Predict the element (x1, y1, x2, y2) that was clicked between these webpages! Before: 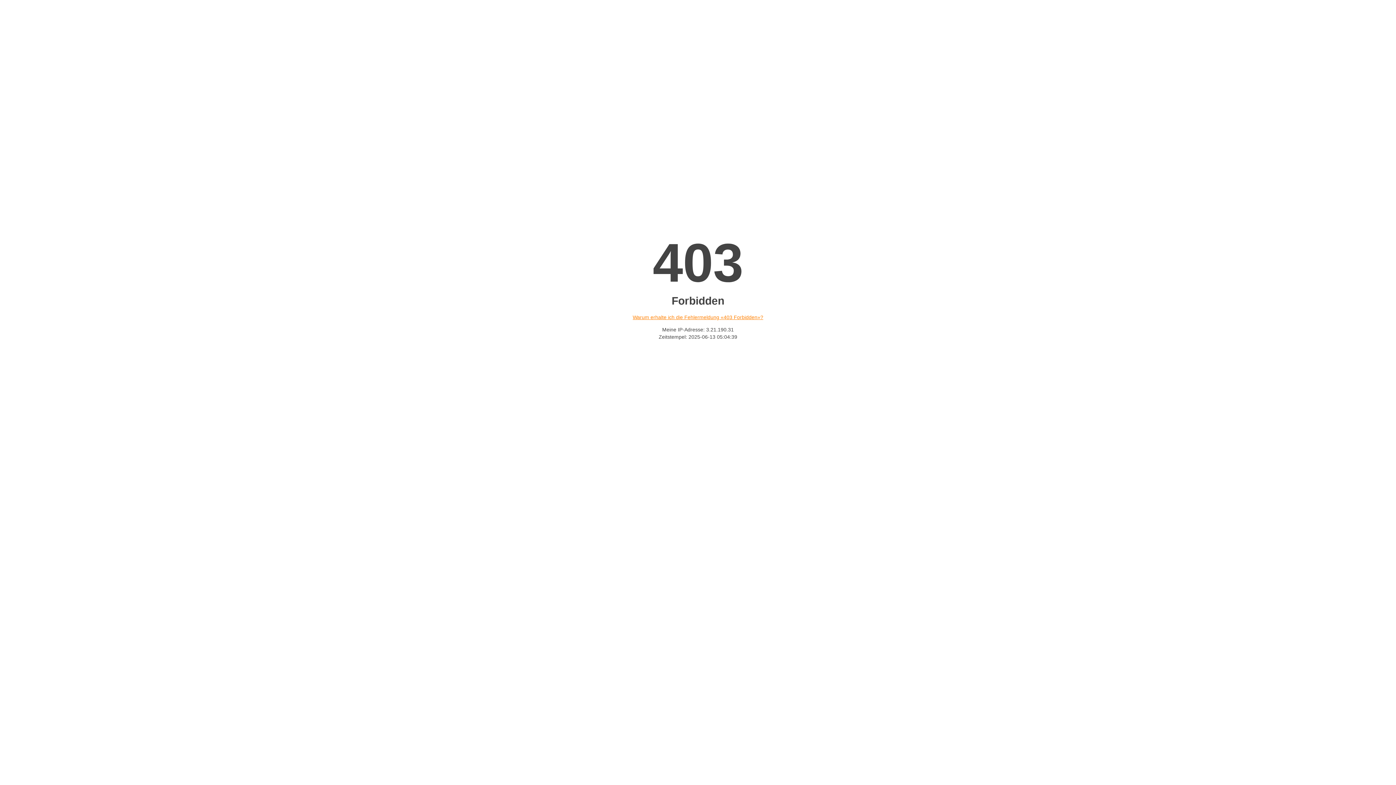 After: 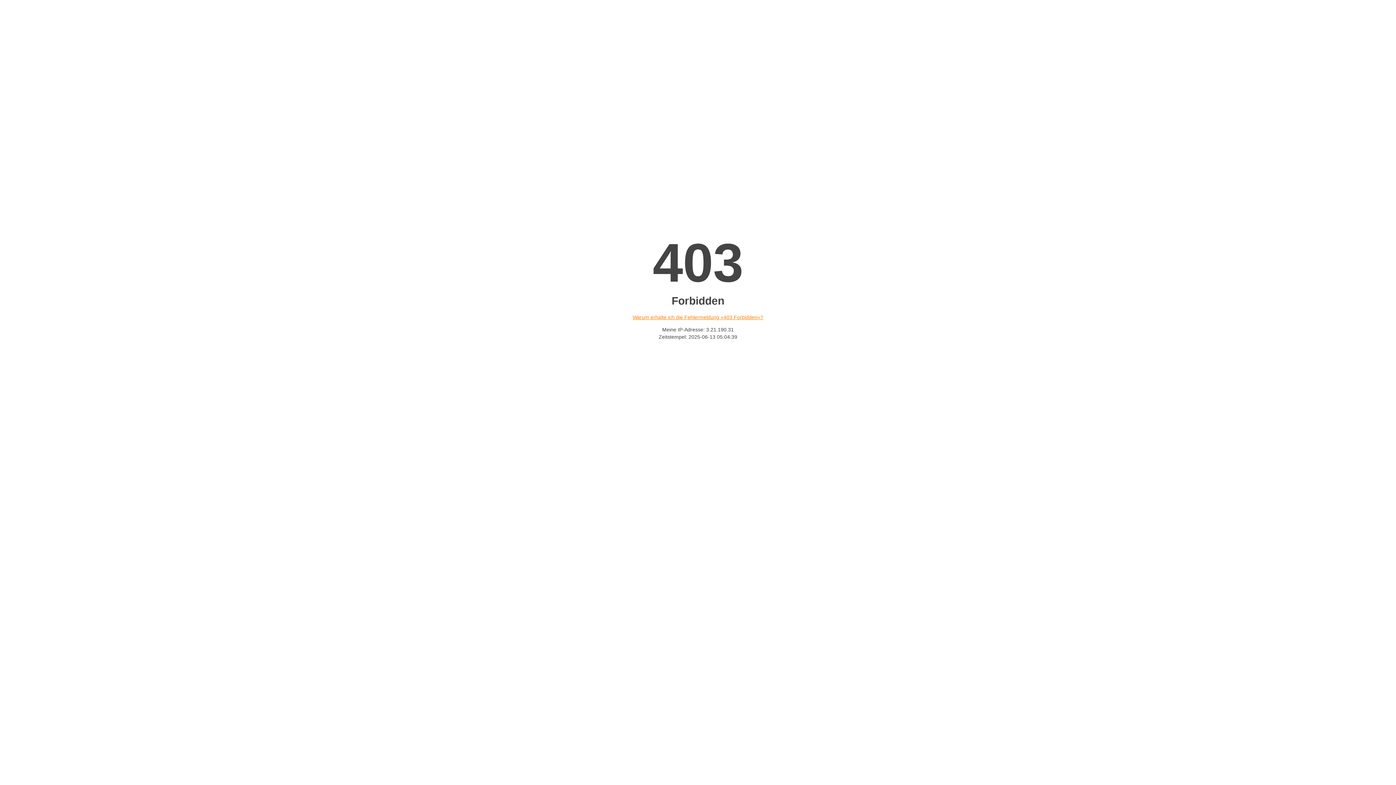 Action: bbox: (632, 314, 763, 320) label: Warum erhalte ich die Fehlermeldung «403 Forbidden»?